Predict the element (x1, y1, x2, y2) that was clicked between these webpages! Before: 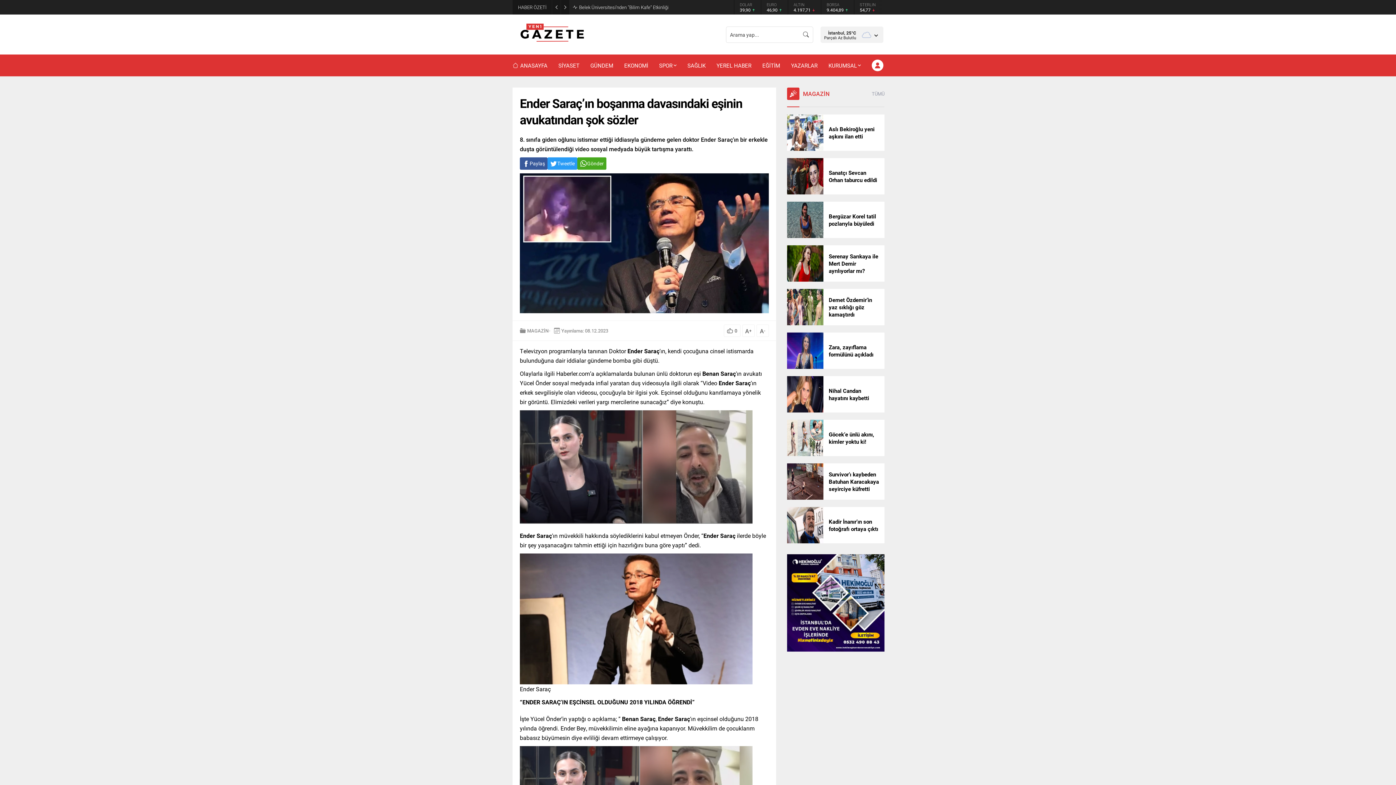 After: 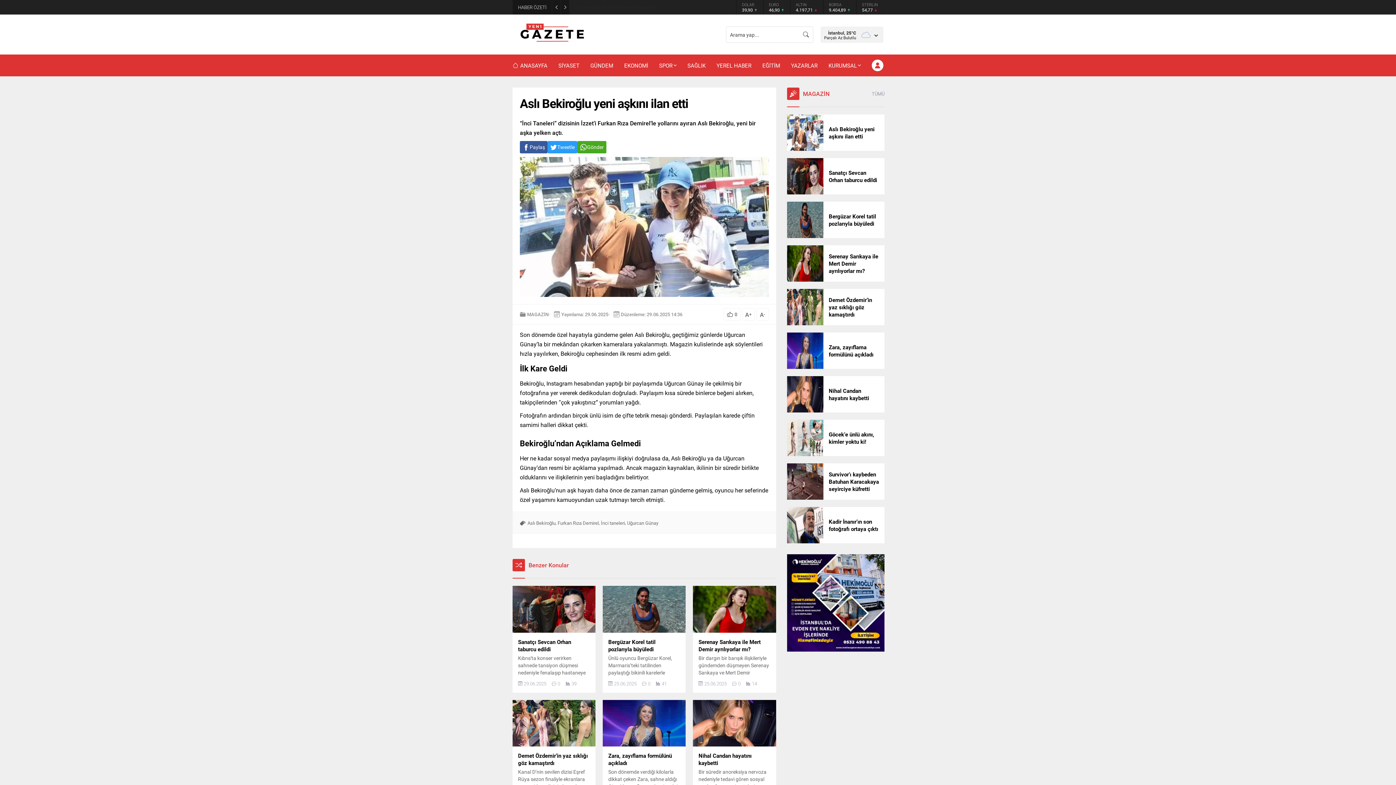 Action: label: Aslı Bekiroğlu yeni aşkını ilan etti bbox: (828, 125, 879, 140)